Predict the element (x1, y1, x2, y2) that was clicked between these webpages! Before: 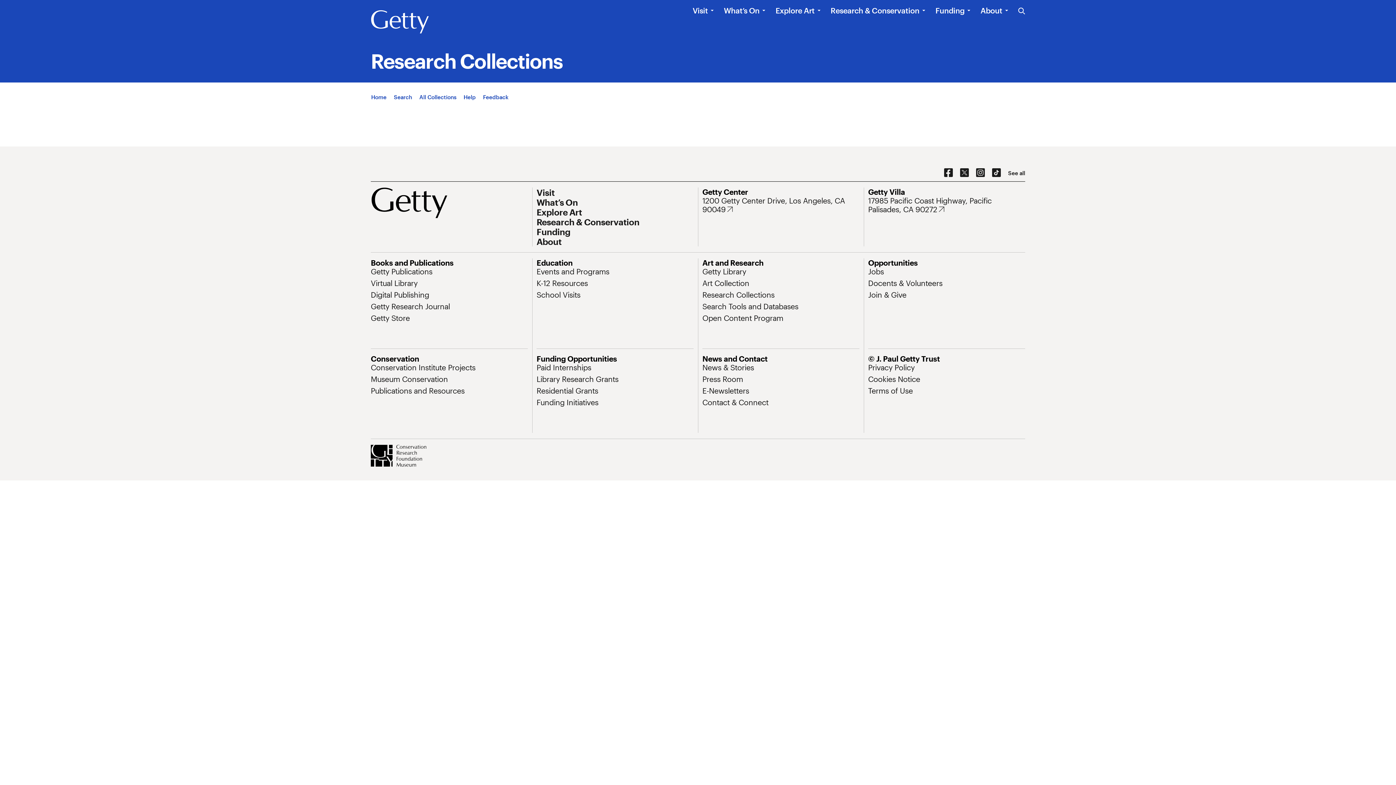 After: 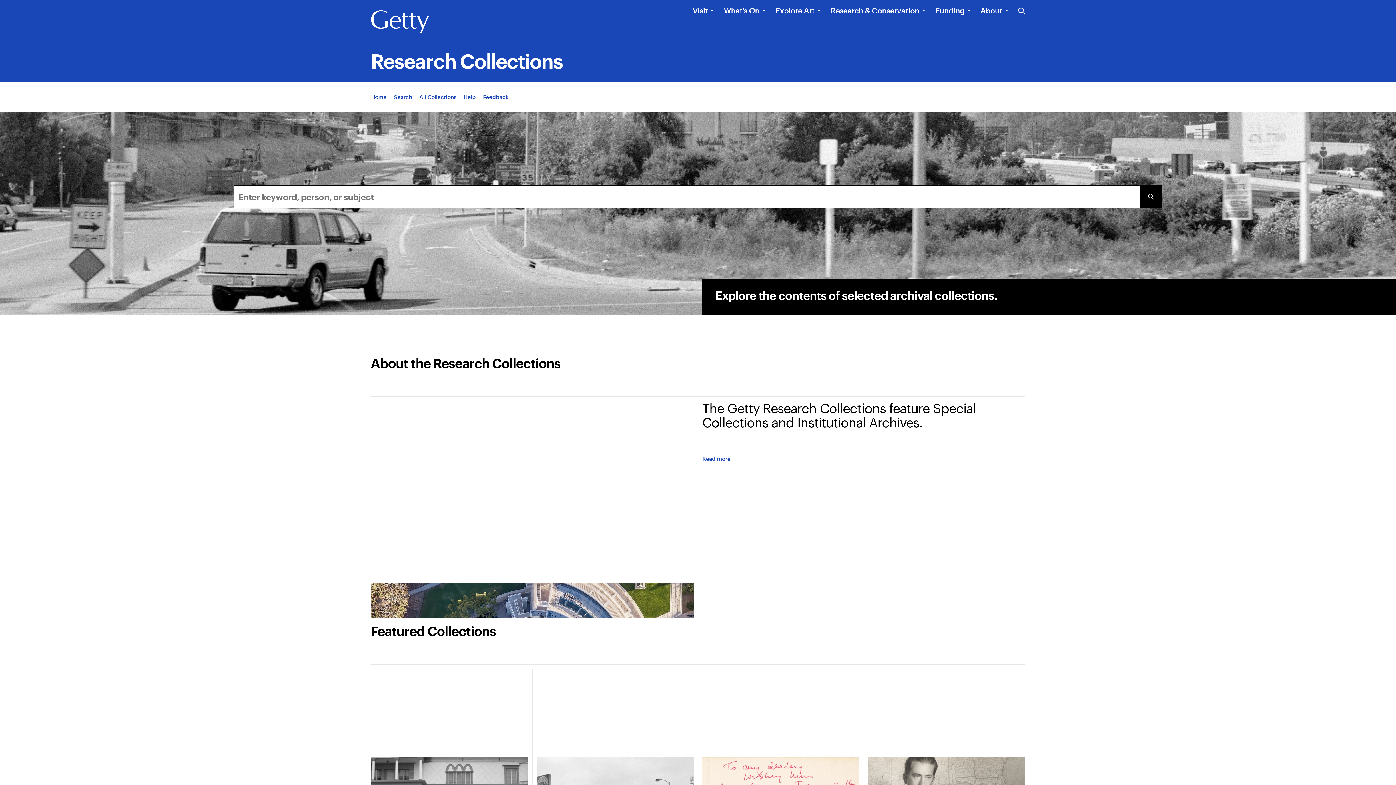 Action: label: App Home bbox: (371, 93, 386, 100)